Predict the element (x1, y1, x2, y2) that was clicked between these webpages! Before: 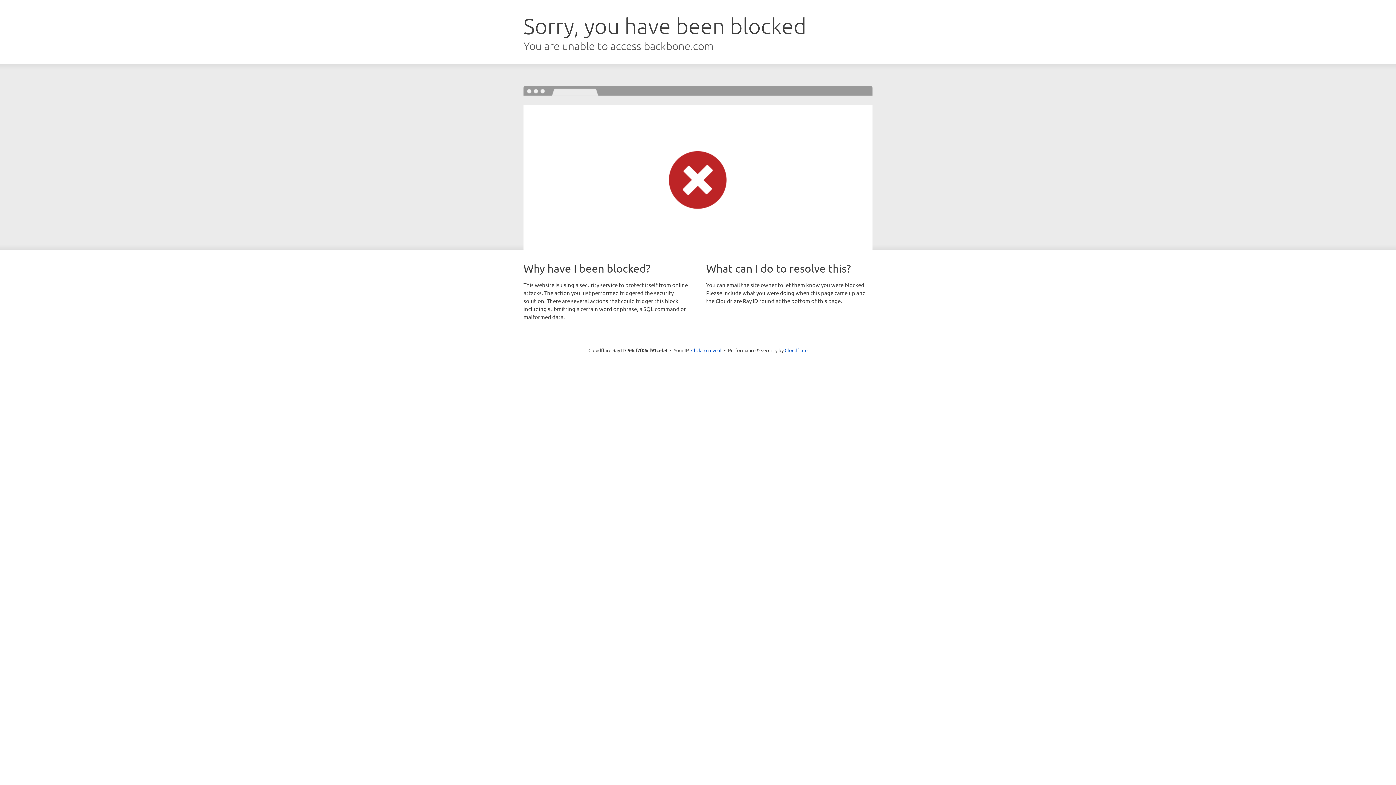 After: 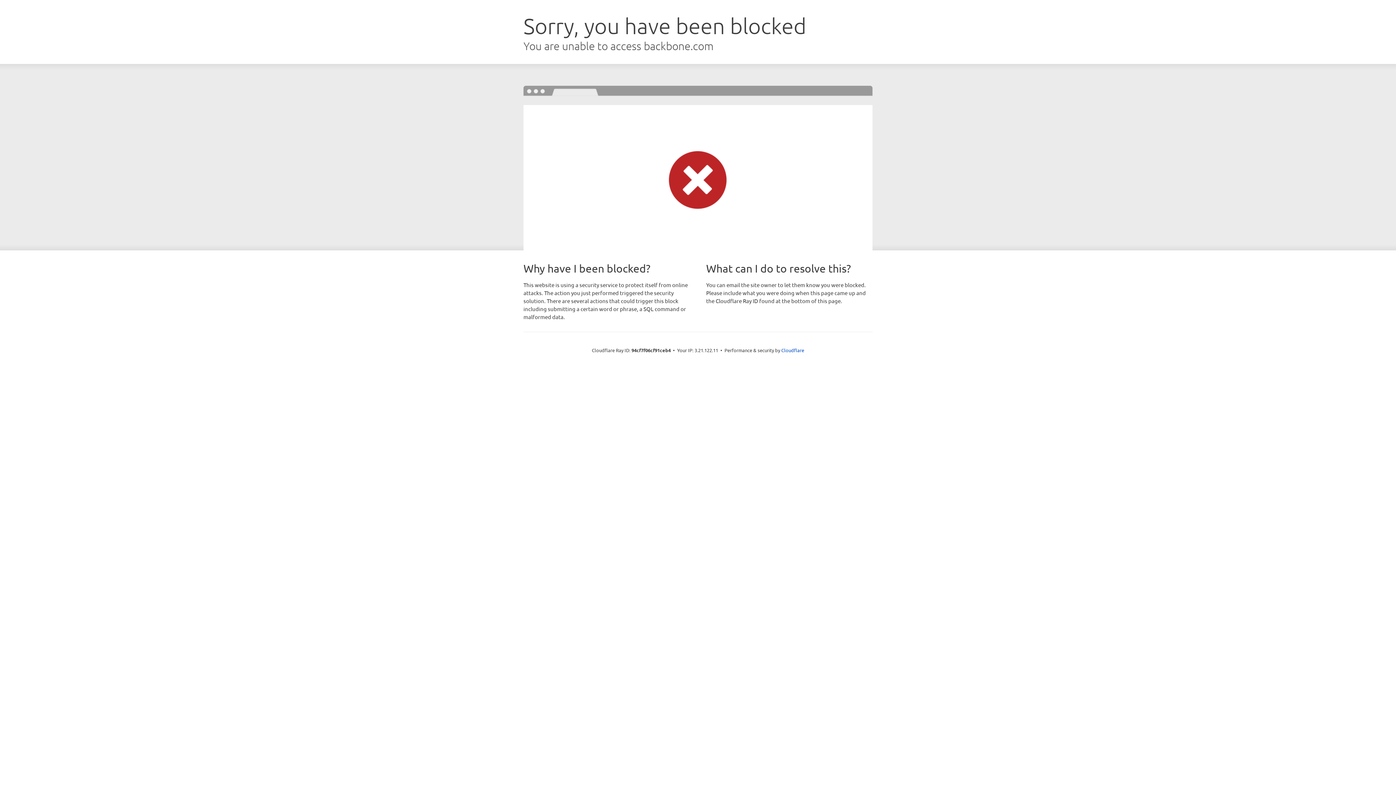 Action: label: Click to reveal bbox: (691, 346, 721, 353)